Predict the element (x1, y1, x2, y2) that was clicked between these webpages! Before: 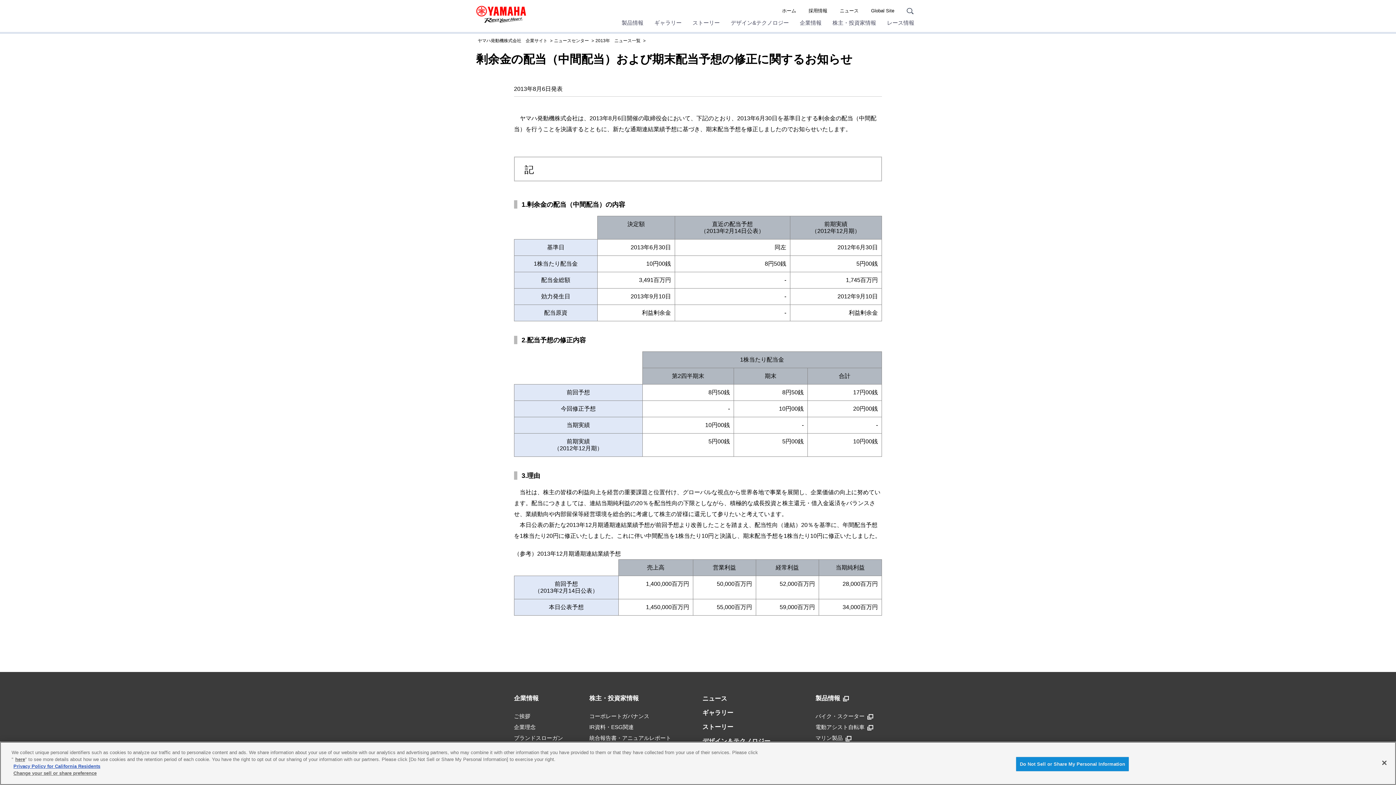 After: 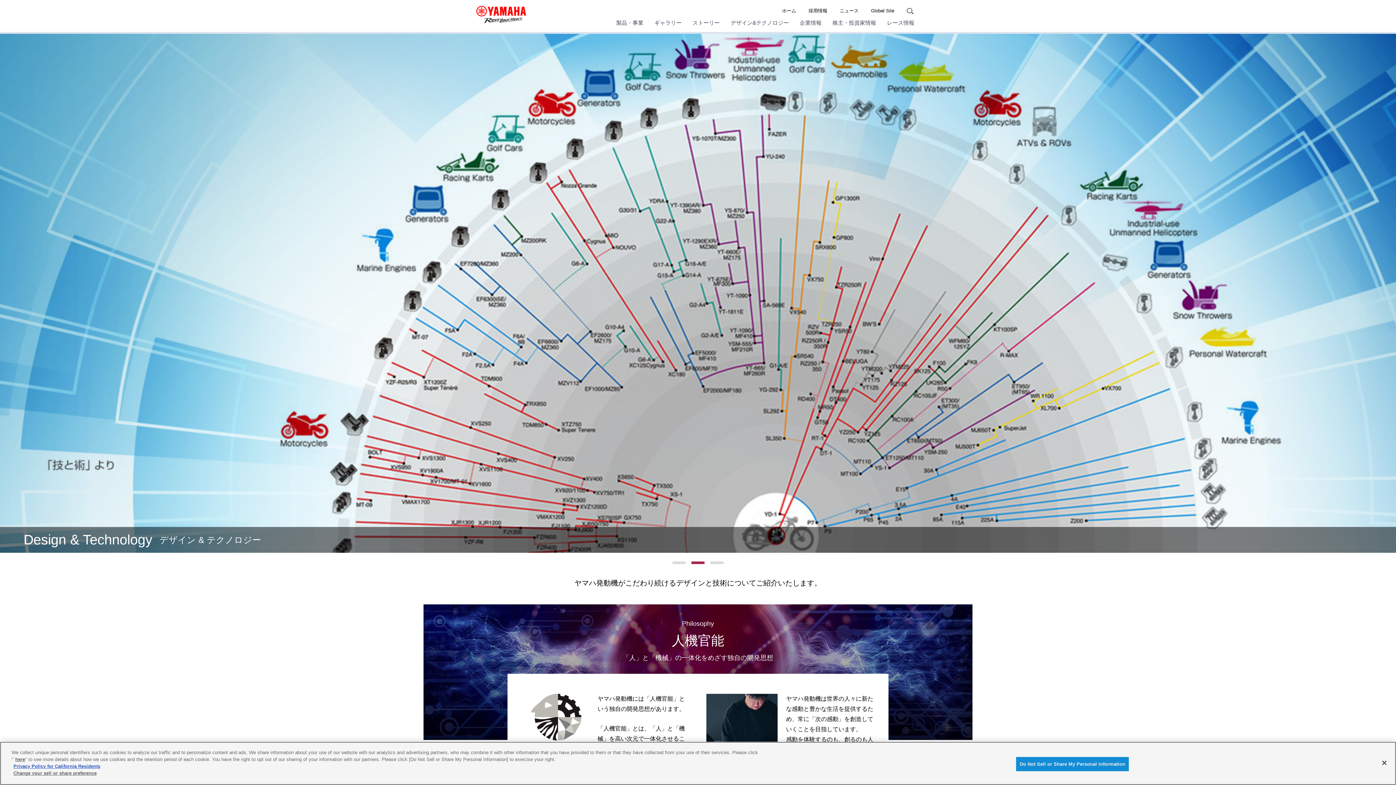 Action: label: デザイン＆テクノロジー bbox: (702, 737, 770, 745)